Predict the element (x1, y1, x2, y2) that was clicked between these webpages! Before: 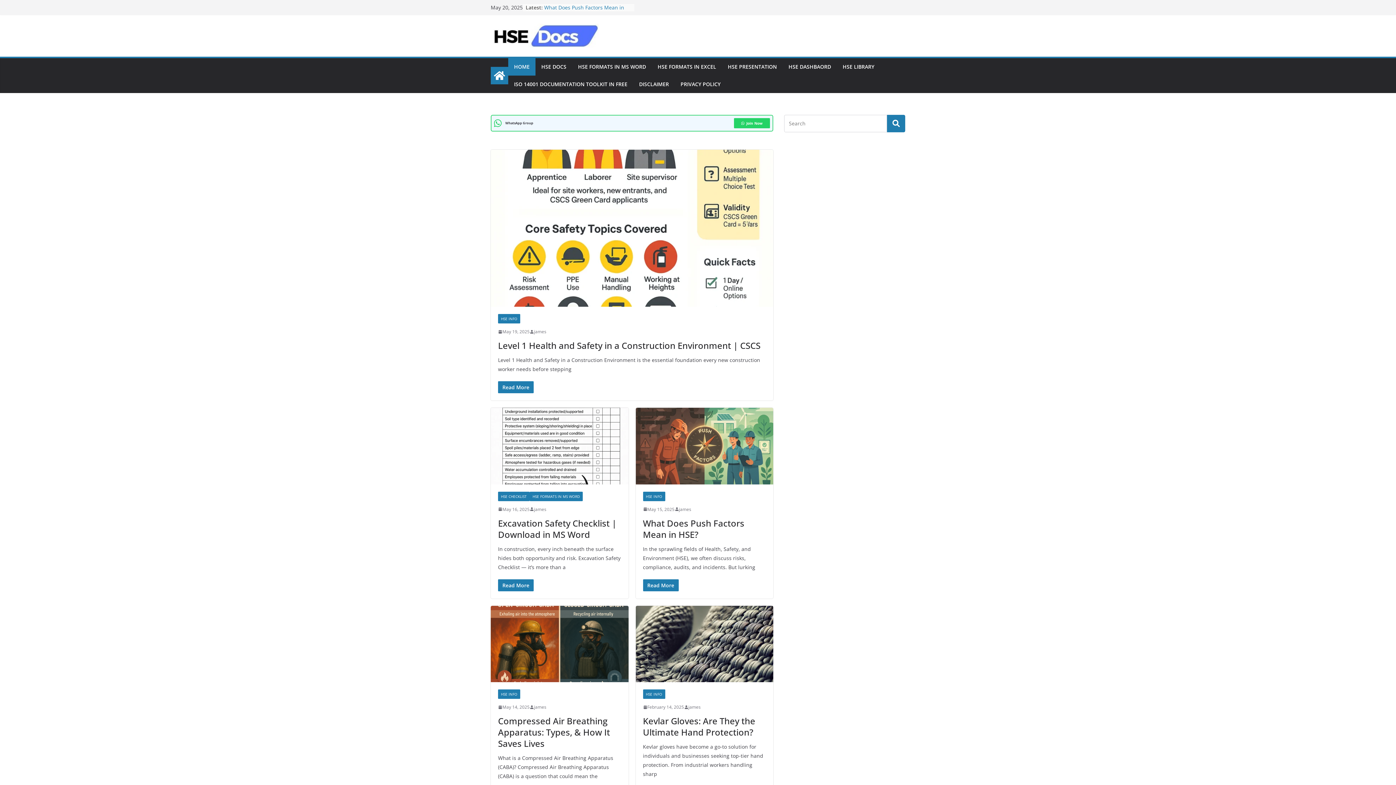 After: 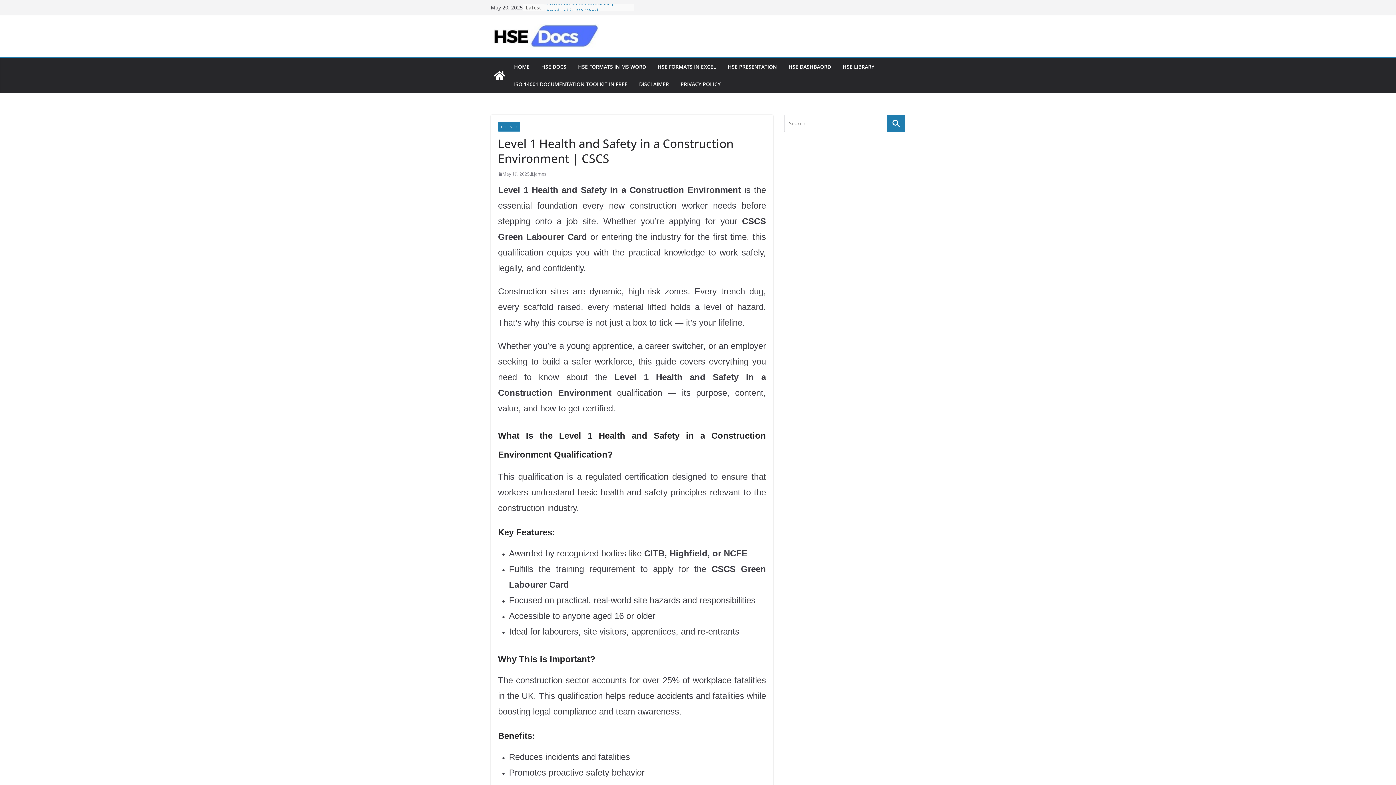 Action: bbox: (490, 149, 773, 306)